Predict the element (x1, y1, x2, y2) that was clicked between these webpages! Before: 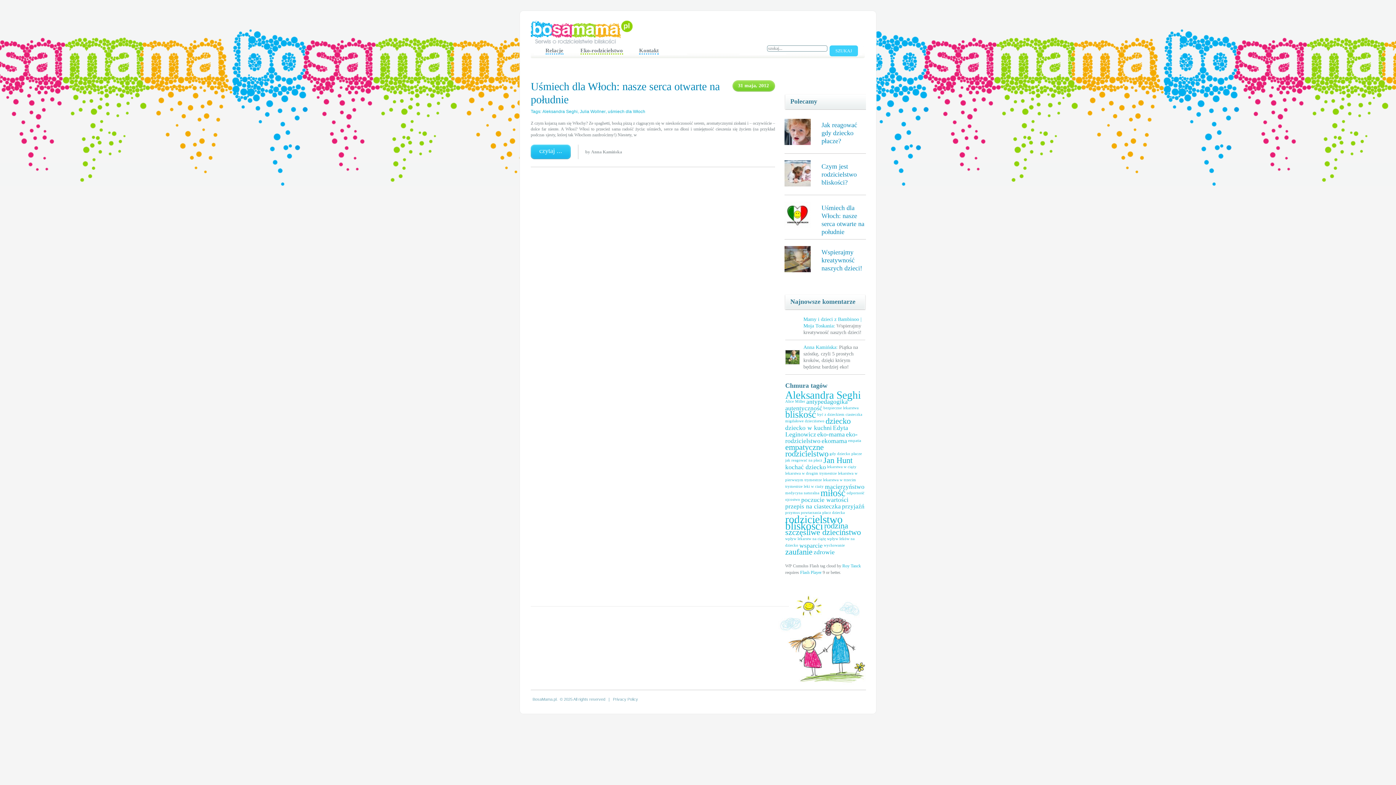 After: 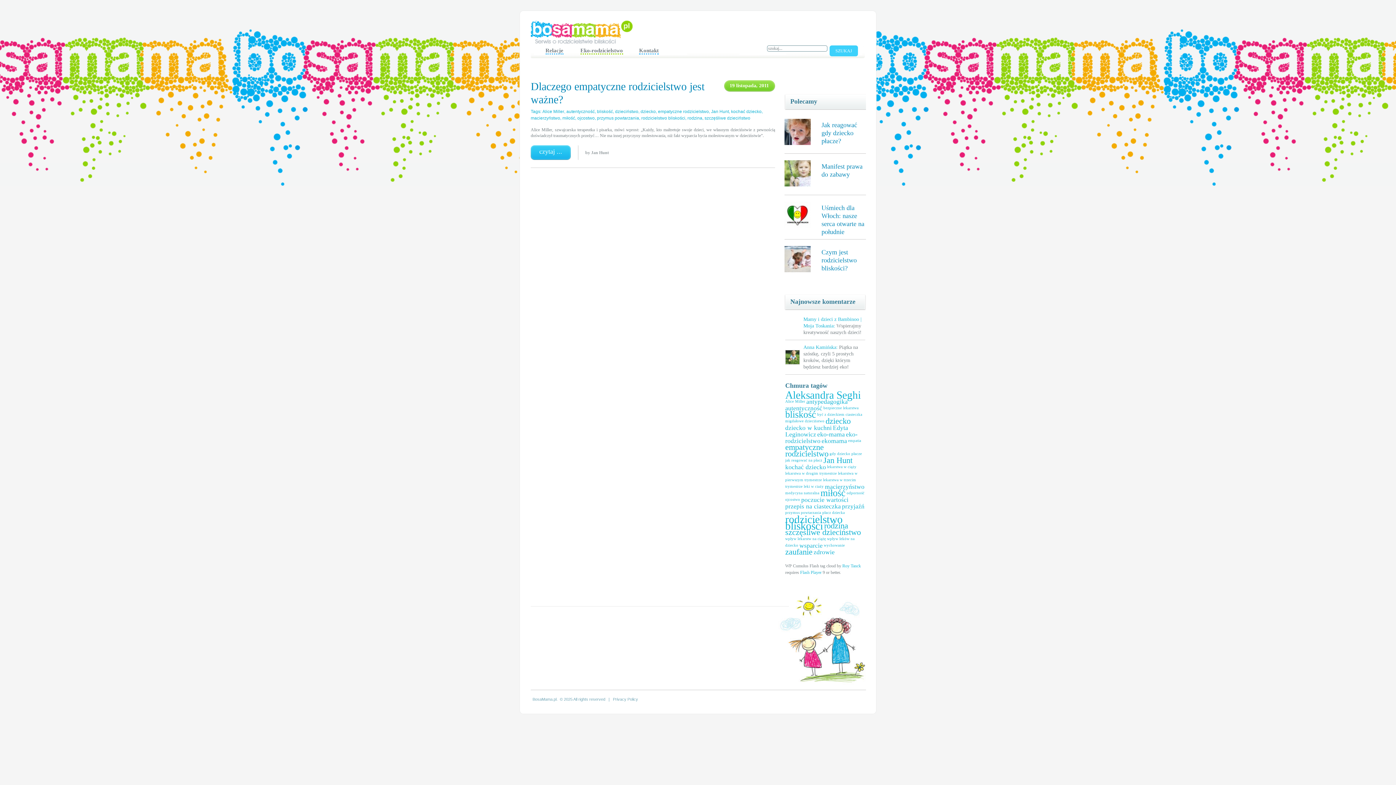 Action: label: ojcostwo (1 element) bbox: (785, 497, 800, 501)